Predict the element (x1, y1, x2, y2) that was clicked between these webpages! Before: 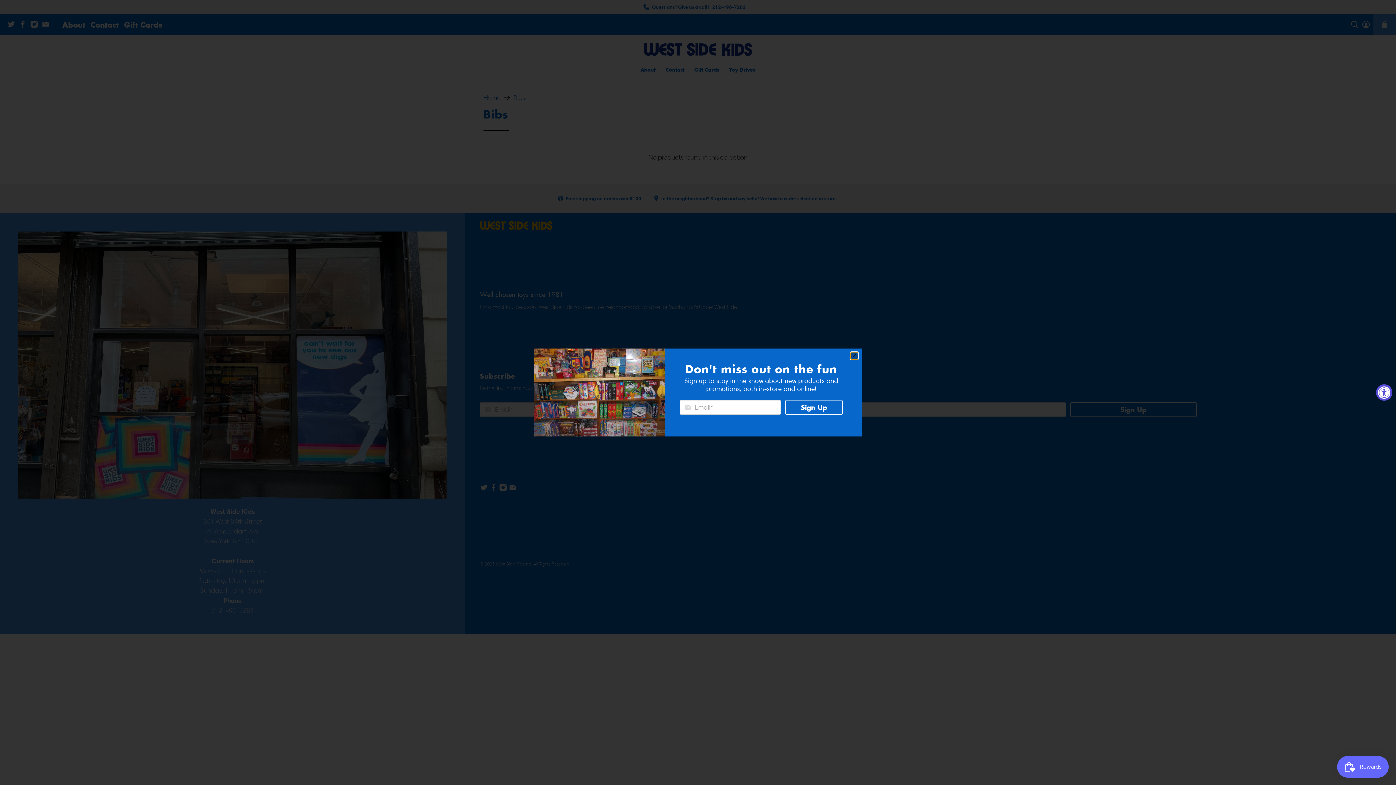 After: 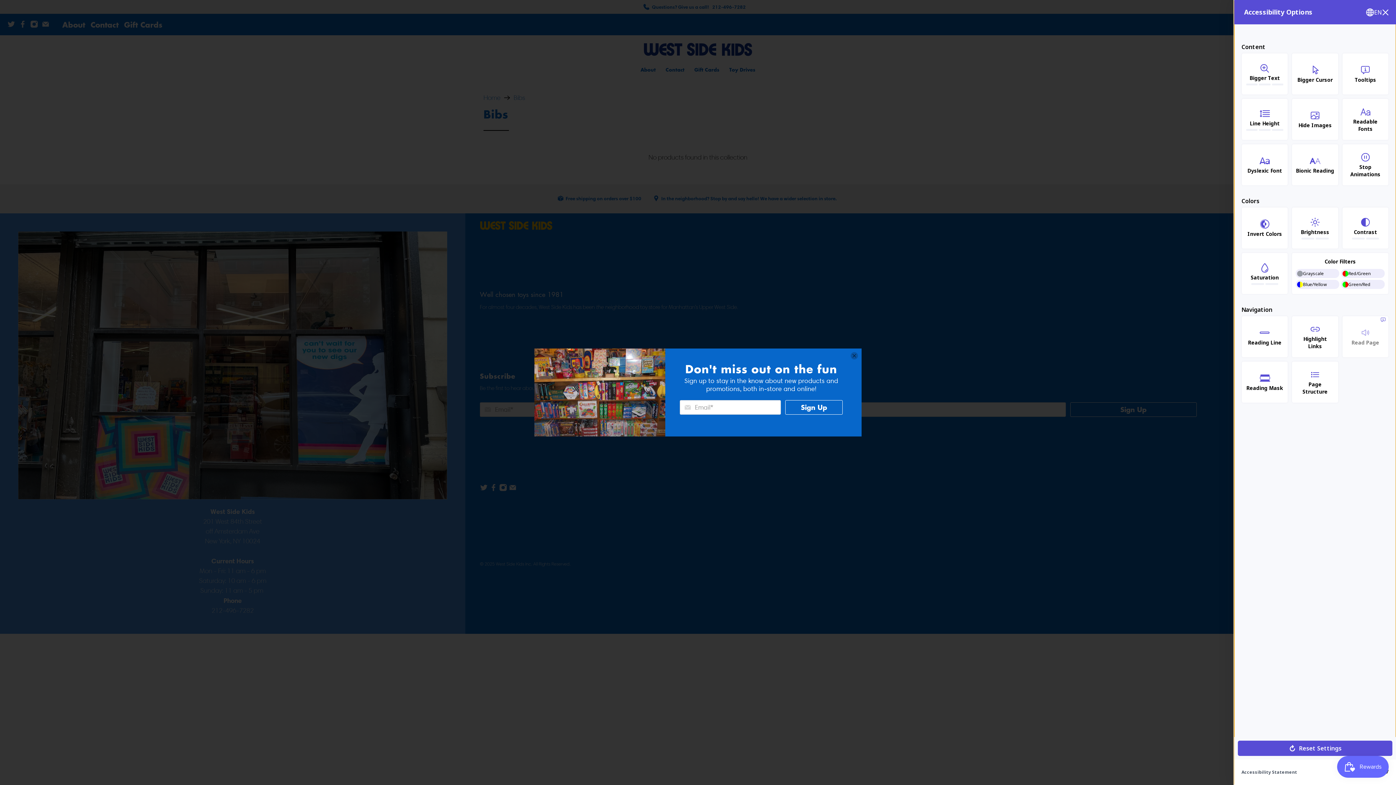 Action: label: Accessibility Widget, click to open bbox: (1376, 384, 1392, 400)